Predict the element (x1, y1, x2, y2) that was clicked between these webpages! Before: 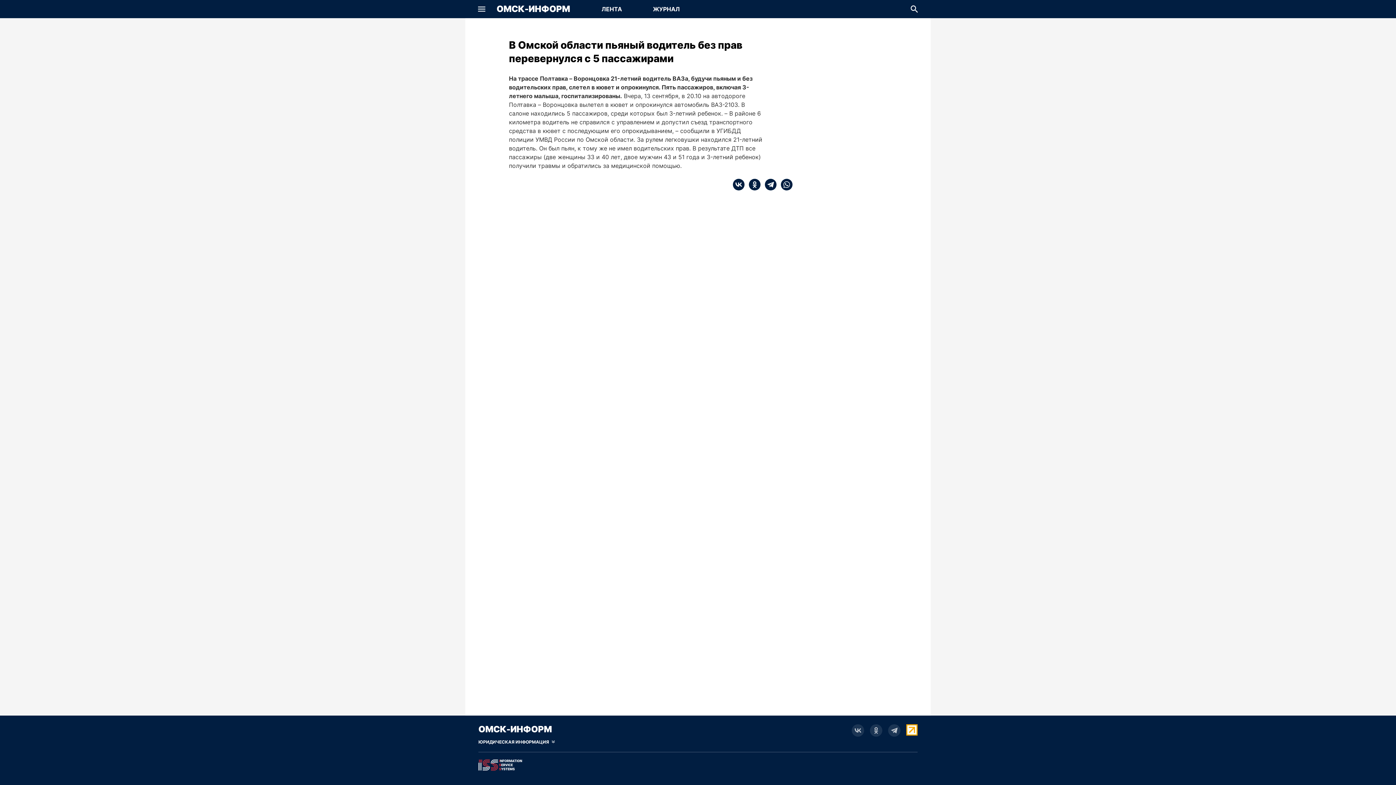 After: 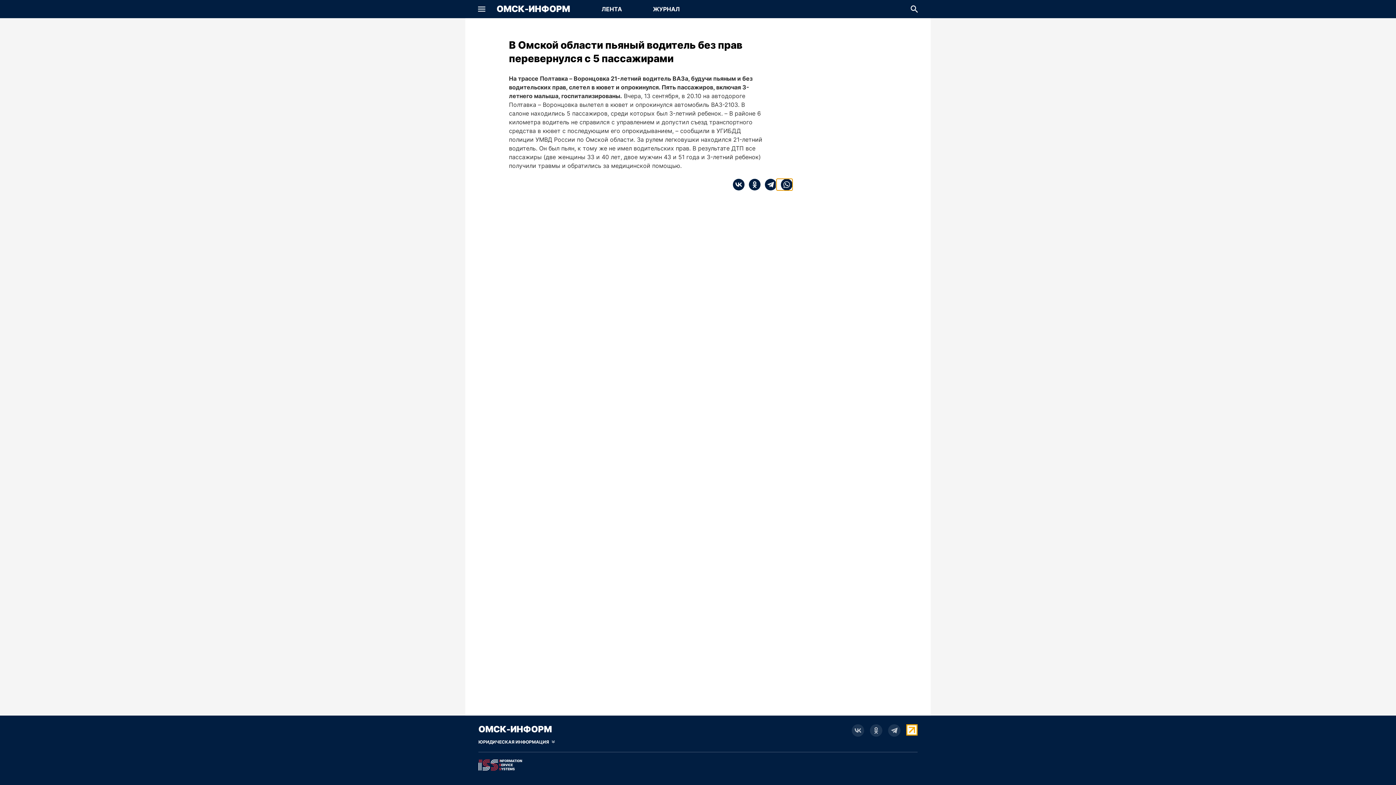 Action: label: whatsapp bbox: (776, 178, 792, 190)